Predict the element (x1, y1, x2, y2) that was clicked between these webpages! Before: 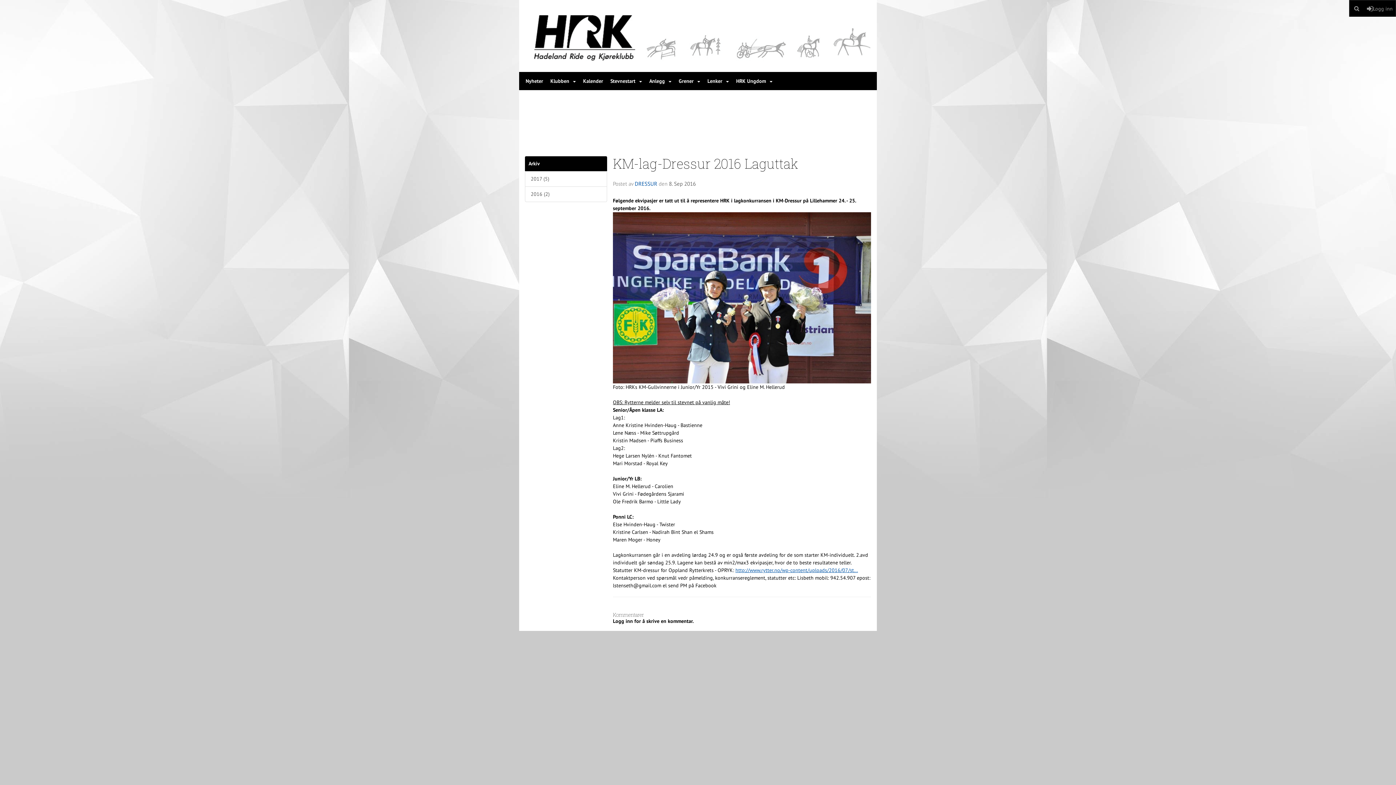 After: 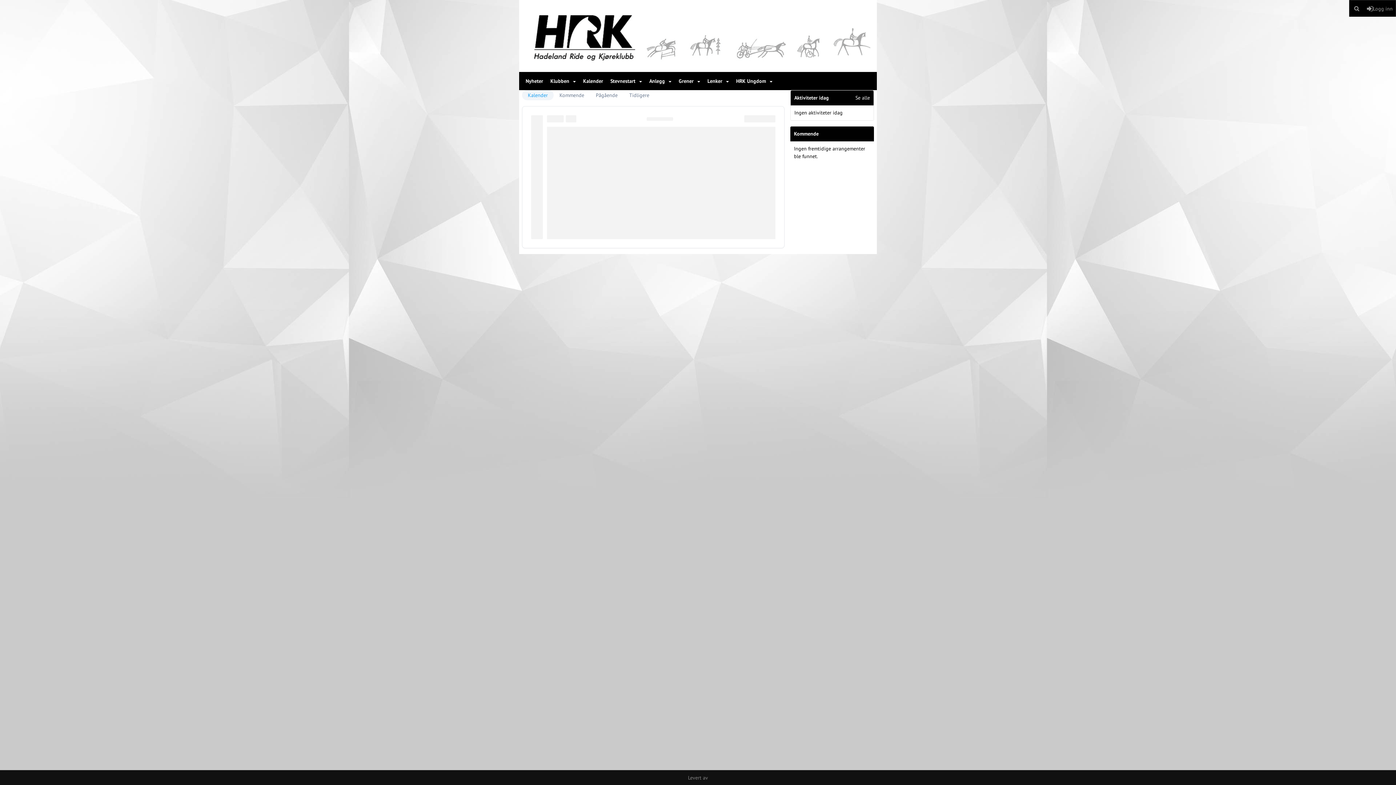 Action: label: Kalender bbox: (579, 72, 606, 90)